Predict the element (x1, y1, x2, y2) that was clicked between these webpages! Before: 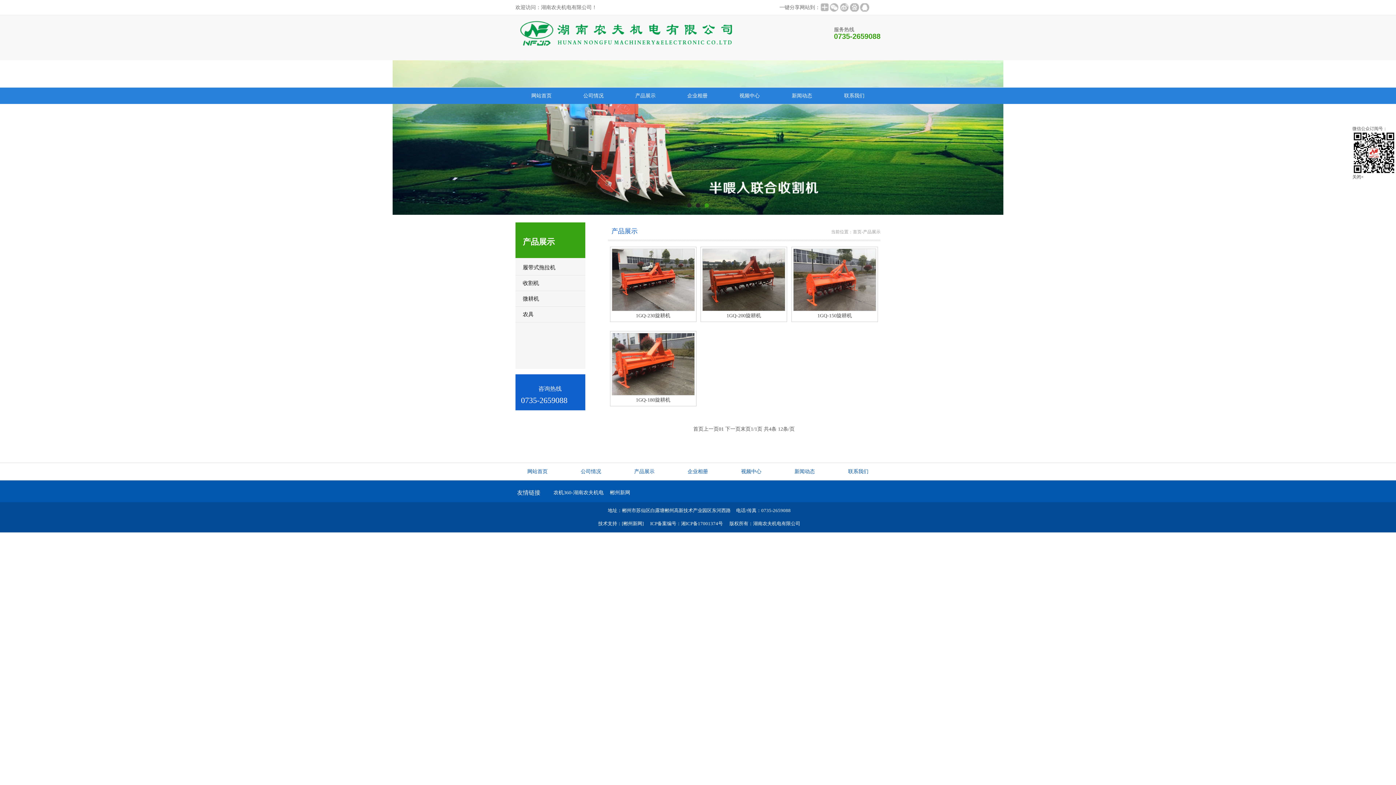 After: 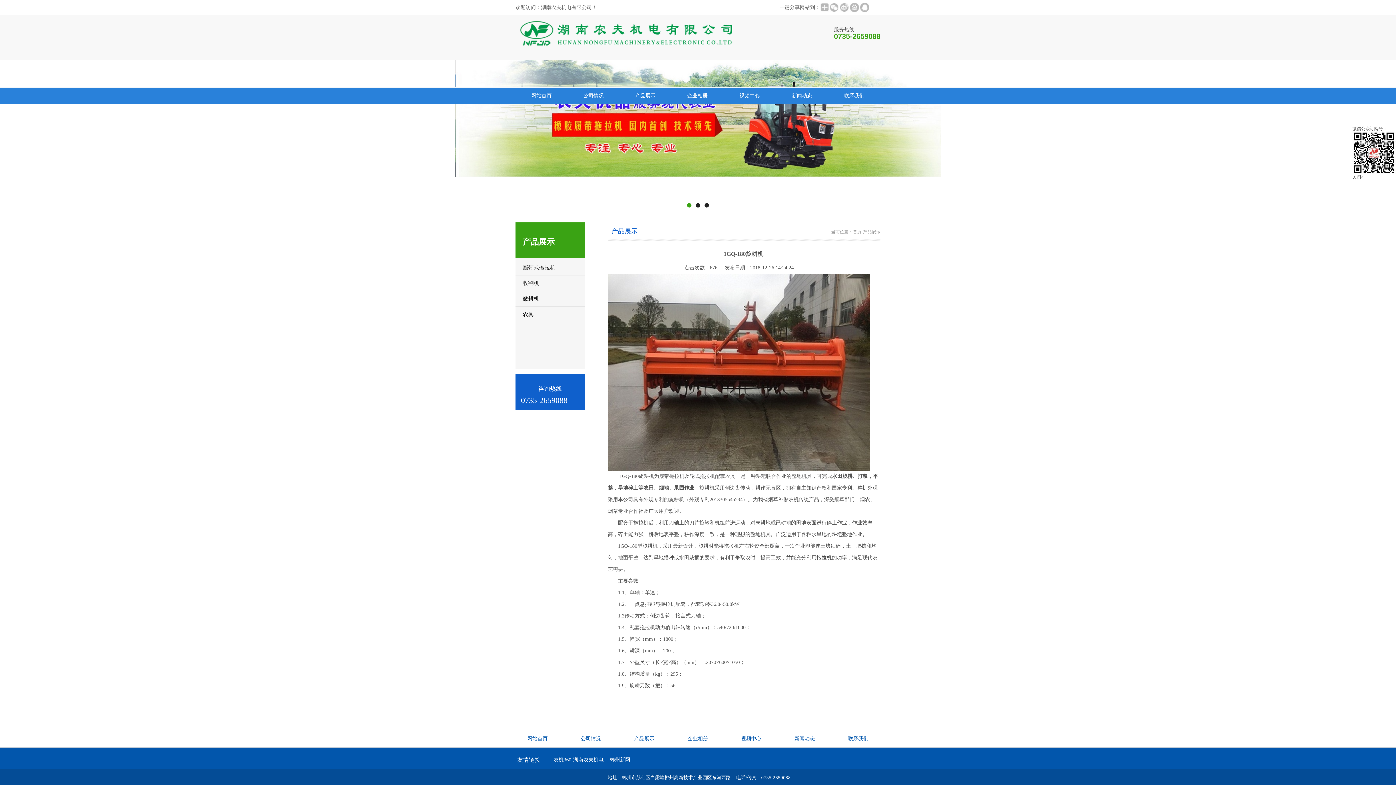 Action: bbox: (611, 391, 694, 396)